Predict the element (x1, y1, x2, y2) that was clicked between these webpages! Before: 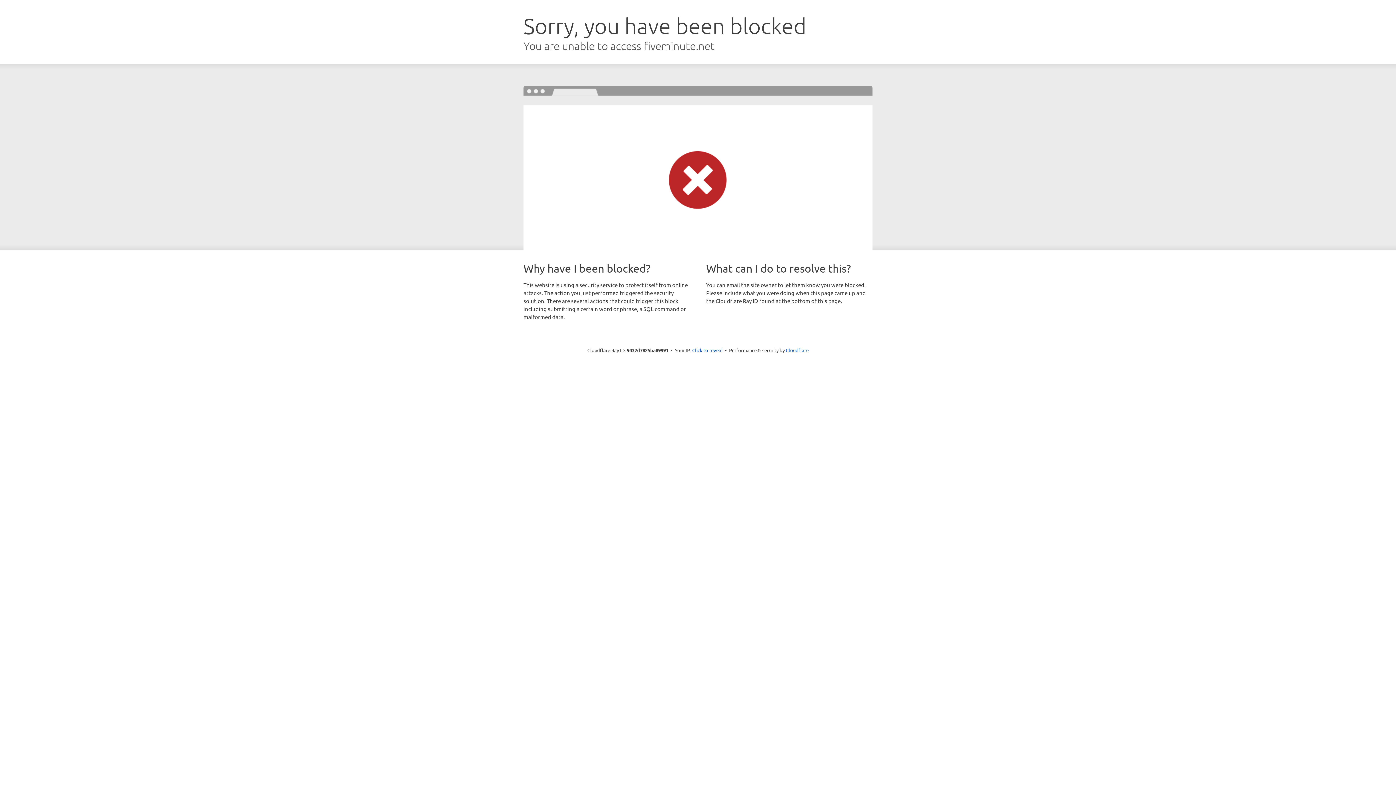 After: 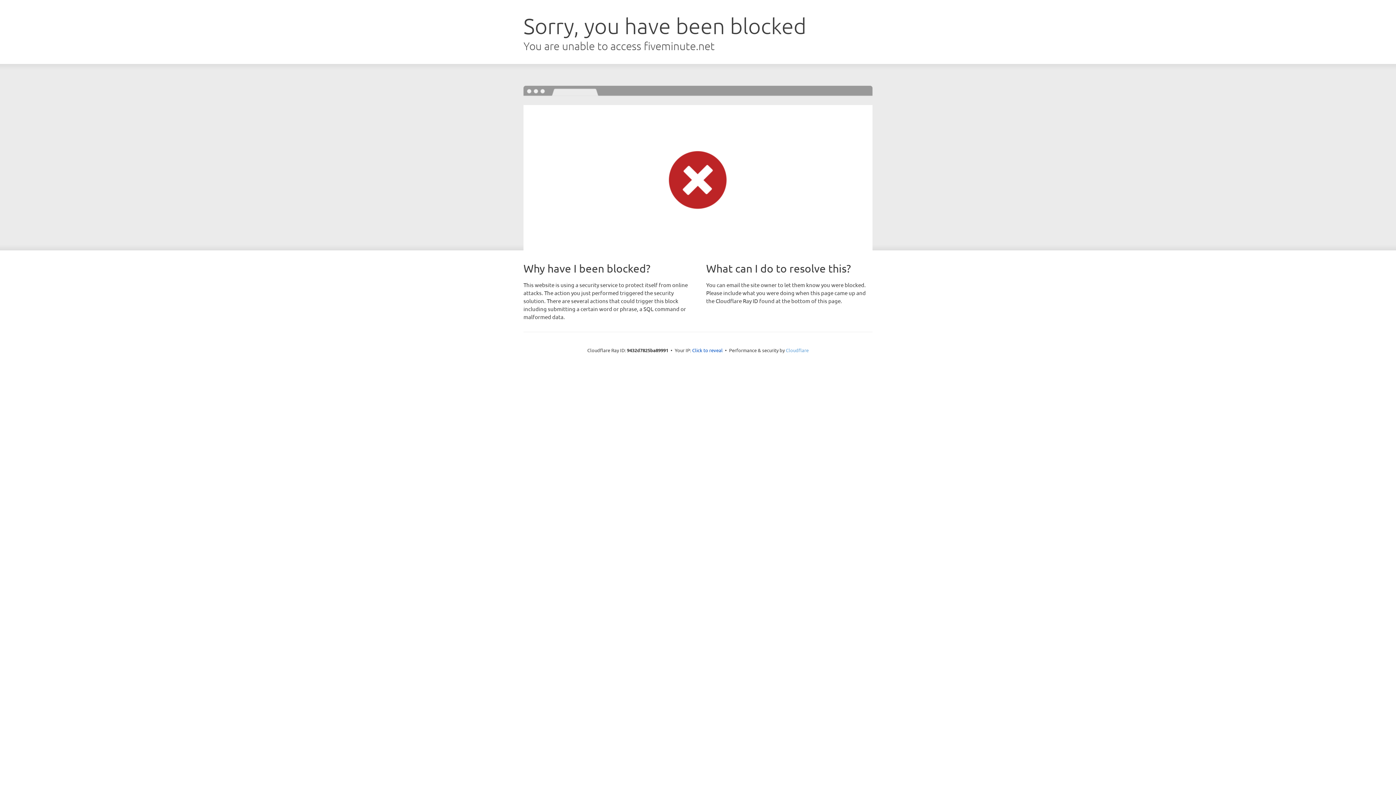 Action: bbox: (786, 347, 808, 353) label: Cloudflare